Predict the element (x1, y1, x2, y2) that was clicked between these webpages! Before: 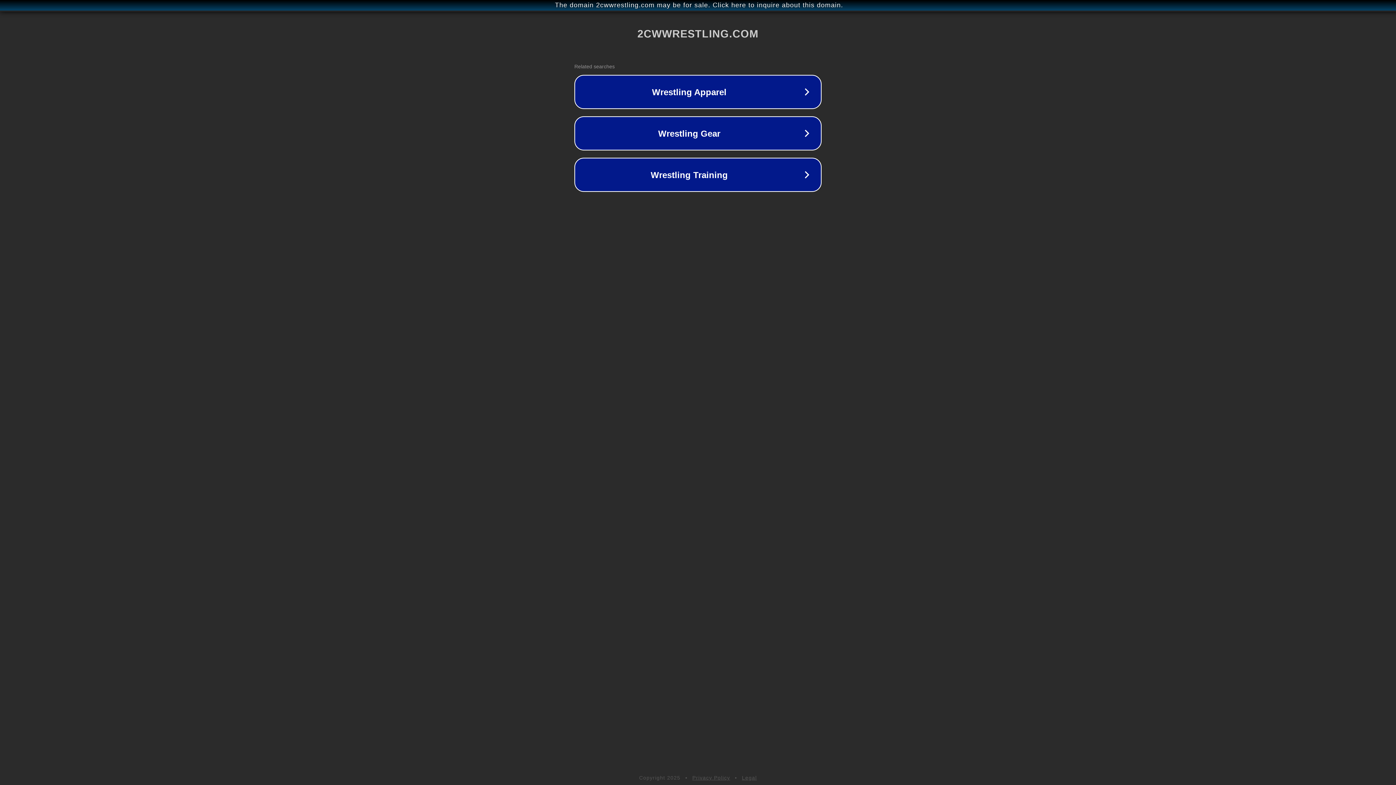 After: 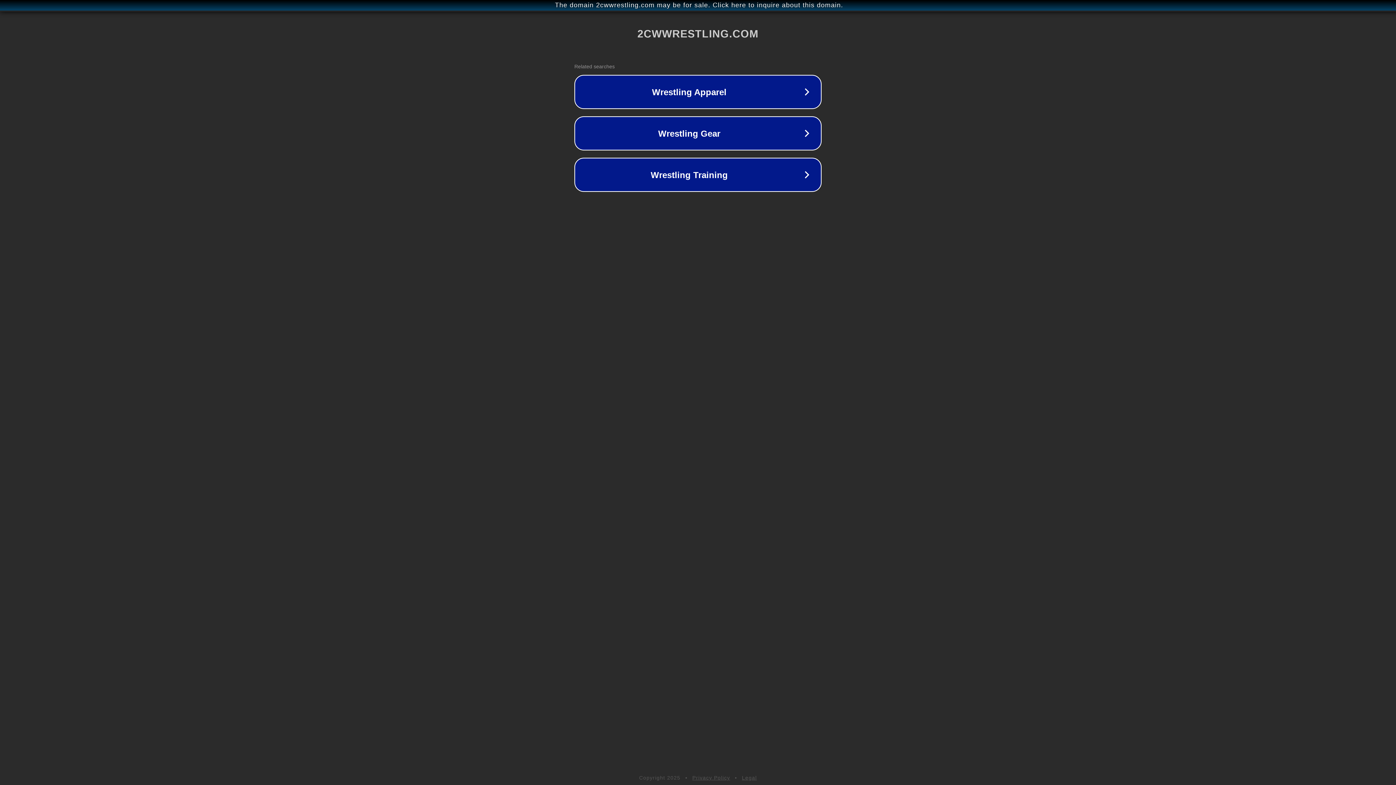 Action: label: Legal bbox: (742, 775, 757, 781)